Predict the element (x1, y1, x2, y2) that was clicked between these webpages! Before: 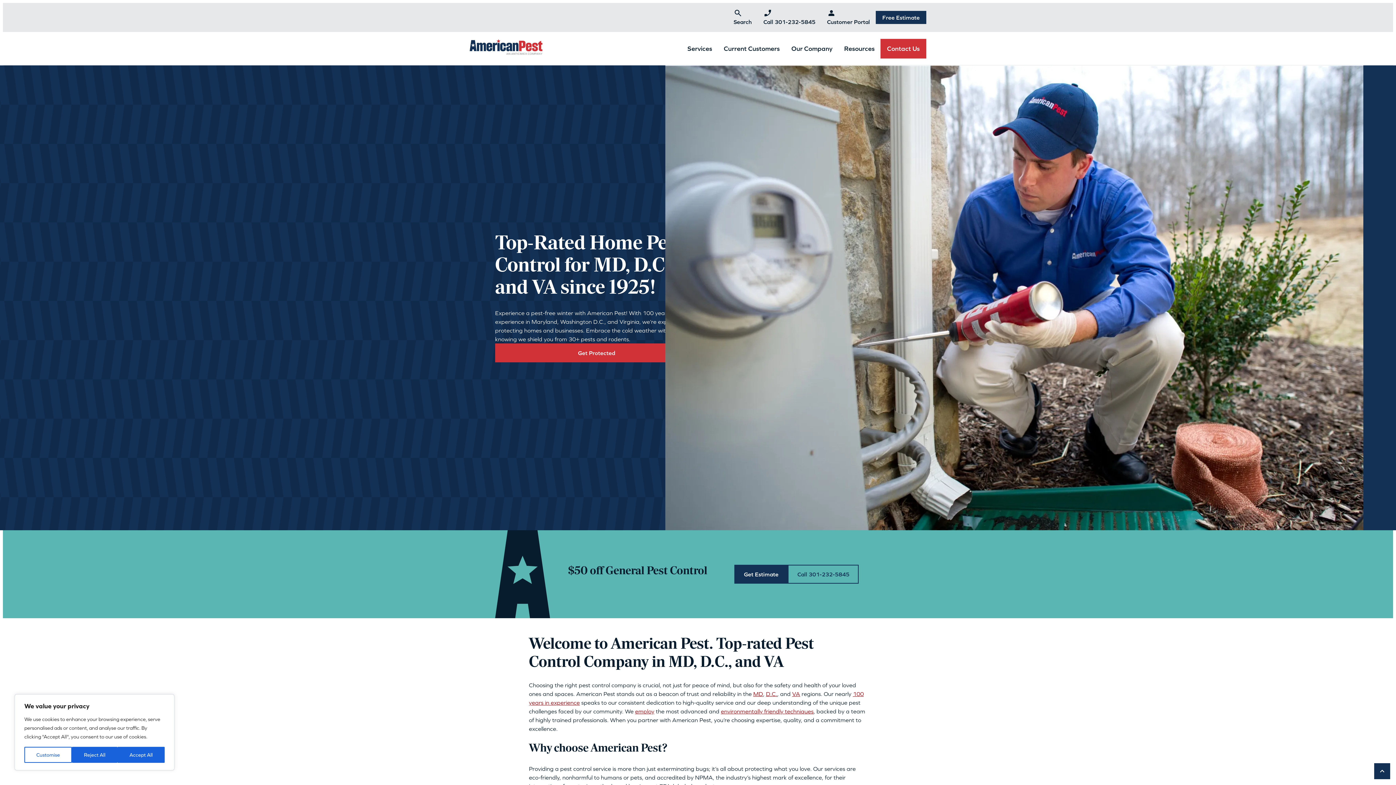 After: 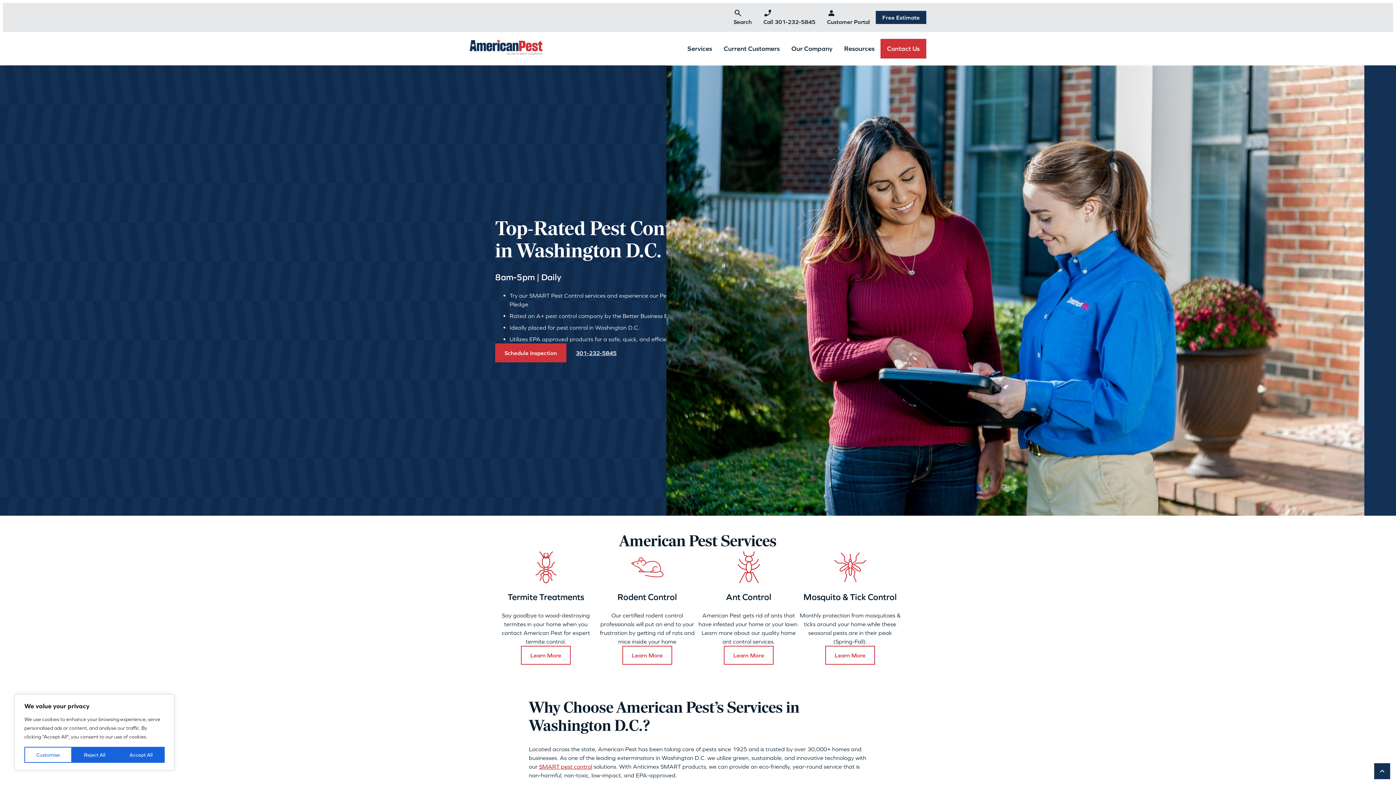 Action: label: D.C. bbox: (766, 690, 777, 697)